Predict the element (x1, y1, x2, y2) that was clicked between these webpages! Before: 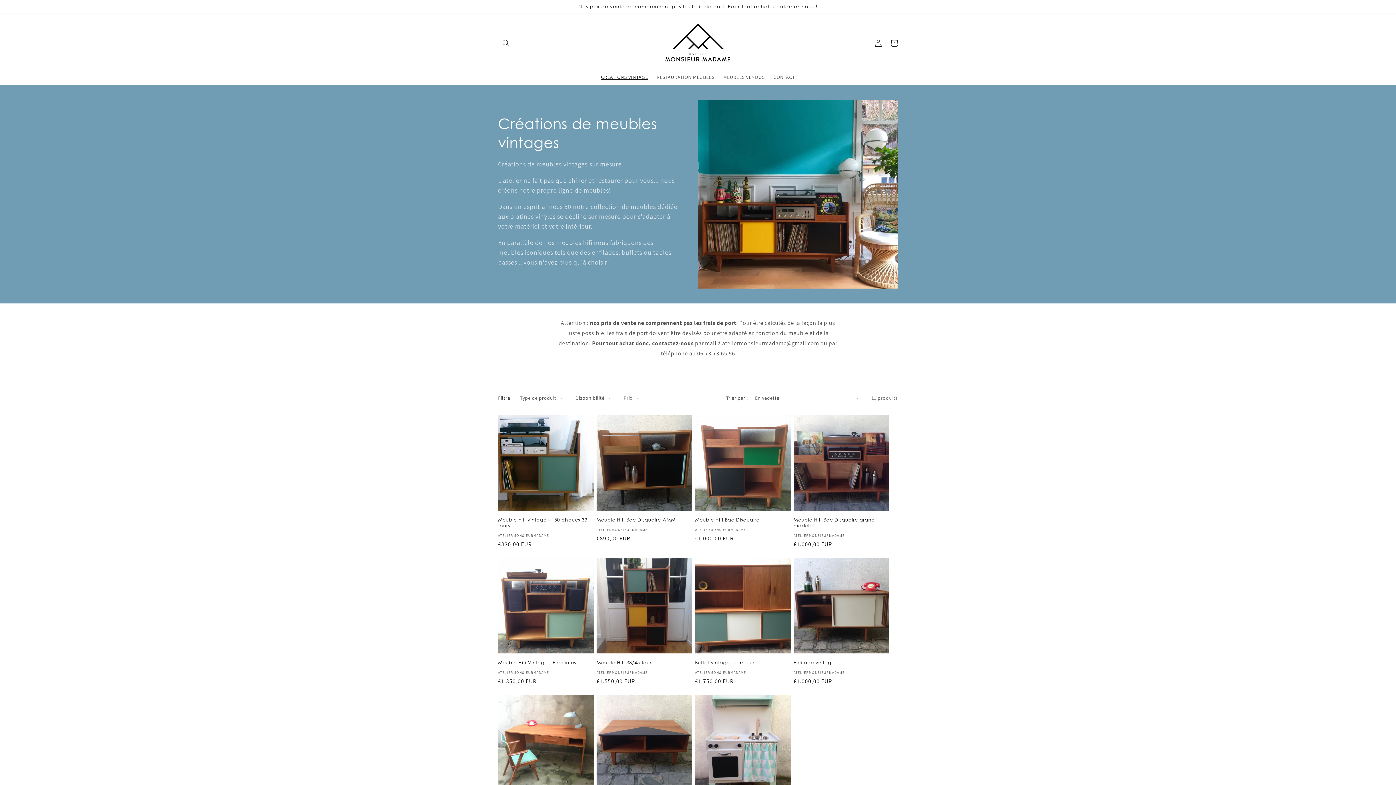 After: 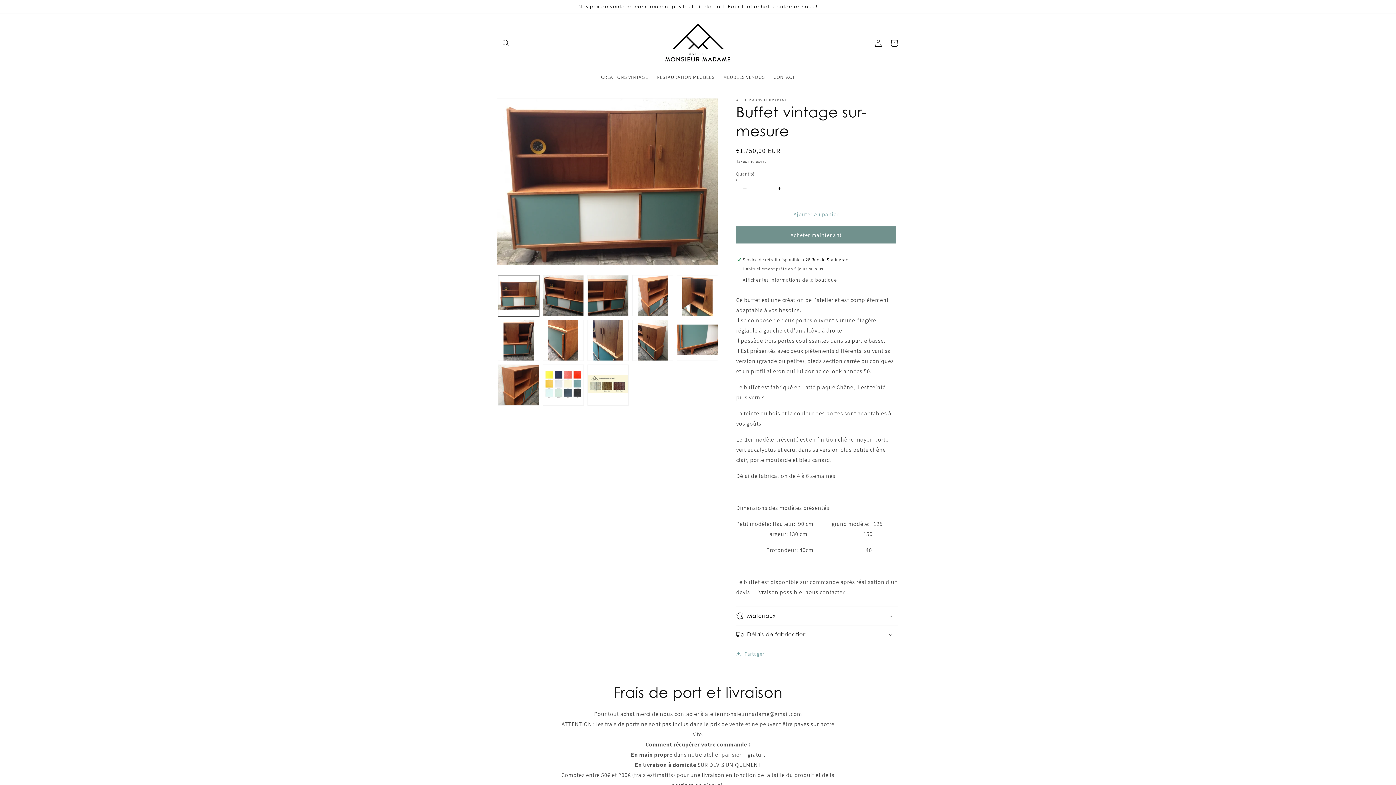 Action: label: Buffet vintage sur-mesure bbox: (695, 660, 790, 665)